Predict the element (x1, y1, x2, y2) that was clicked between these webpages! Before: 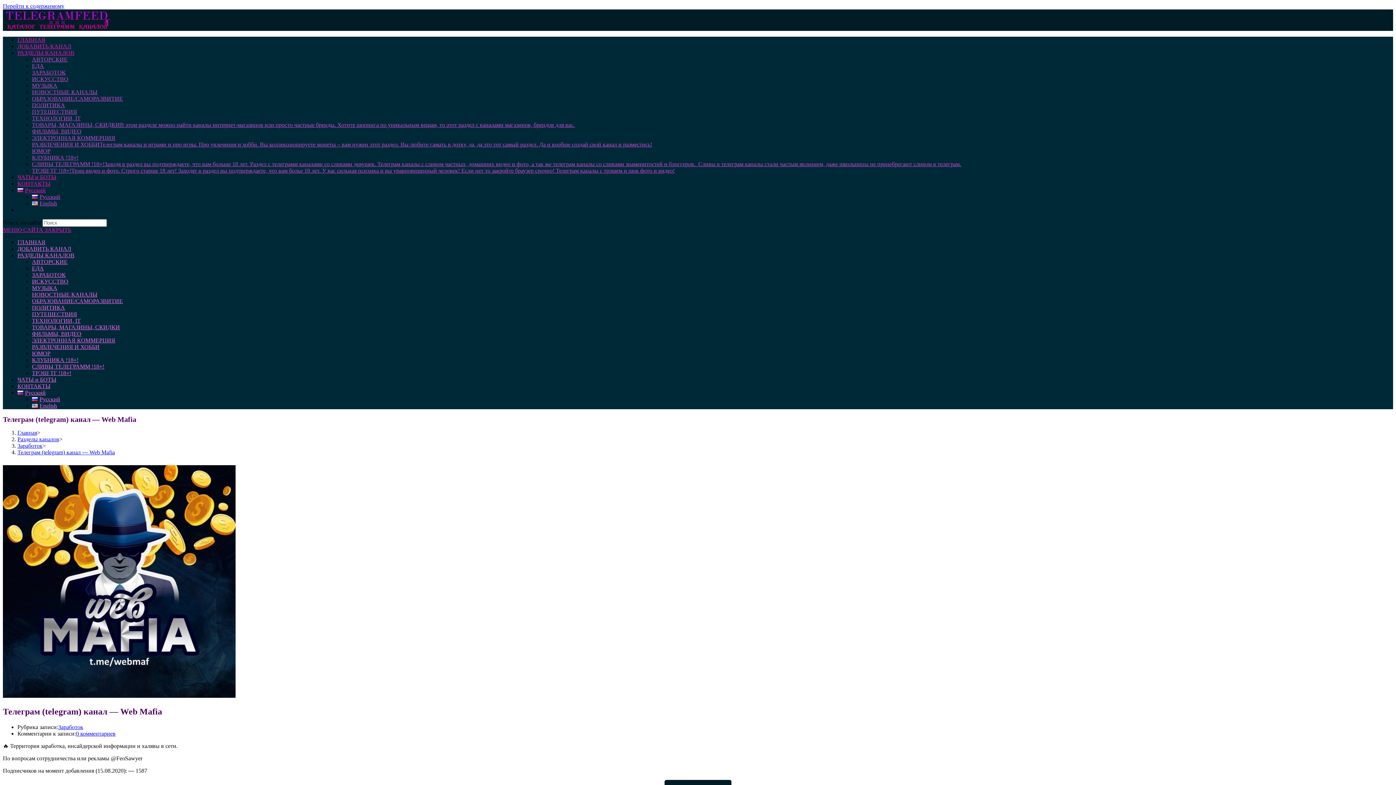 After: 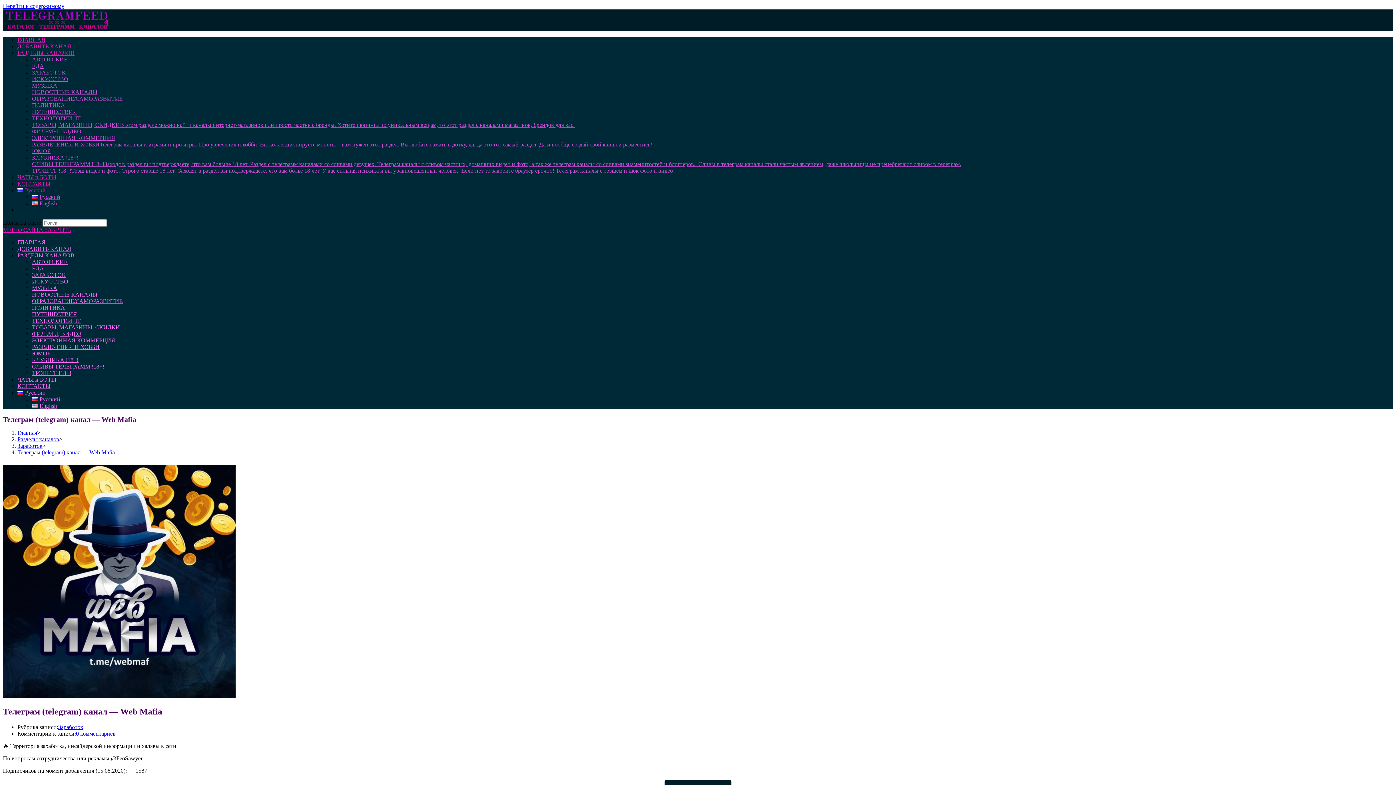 Action: label: Русский bbox: (17, 187, 45, 193)